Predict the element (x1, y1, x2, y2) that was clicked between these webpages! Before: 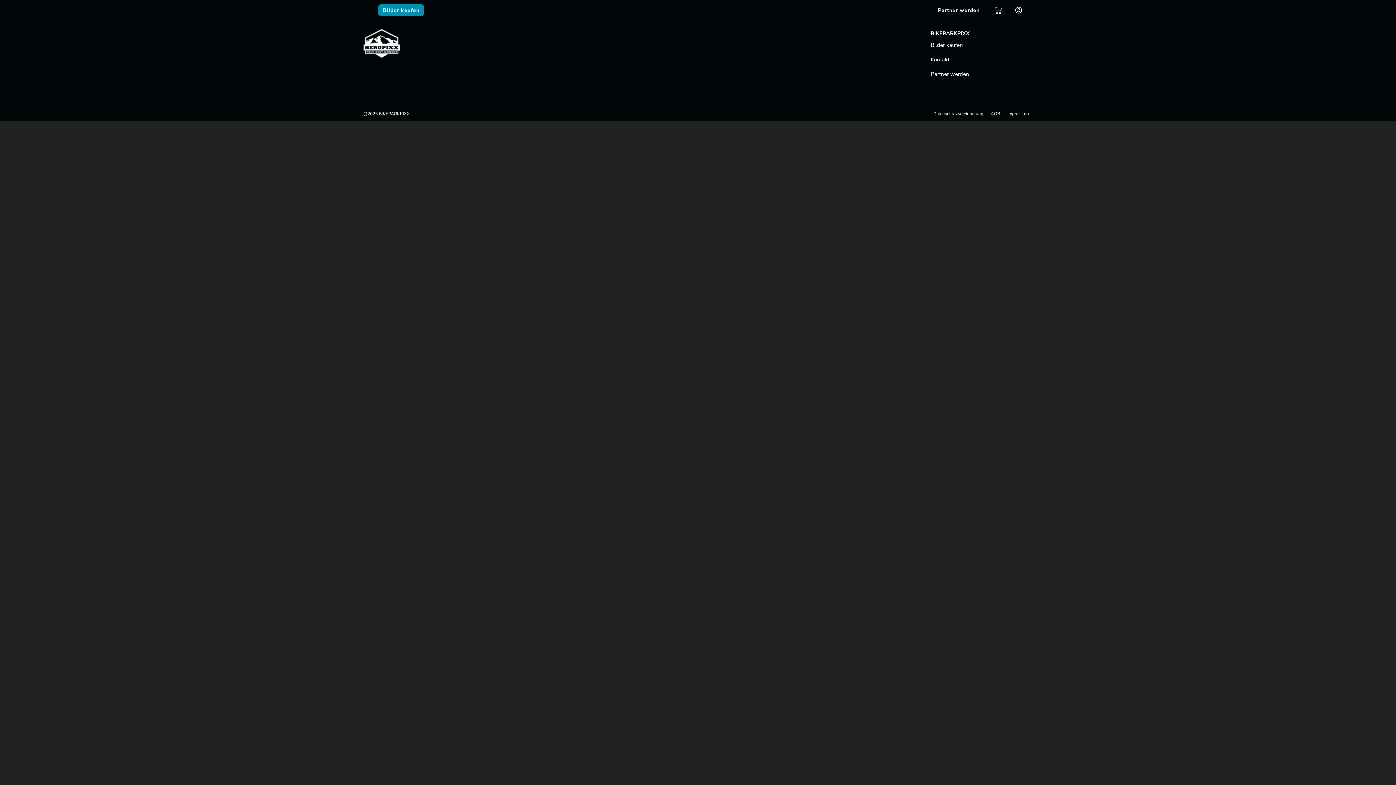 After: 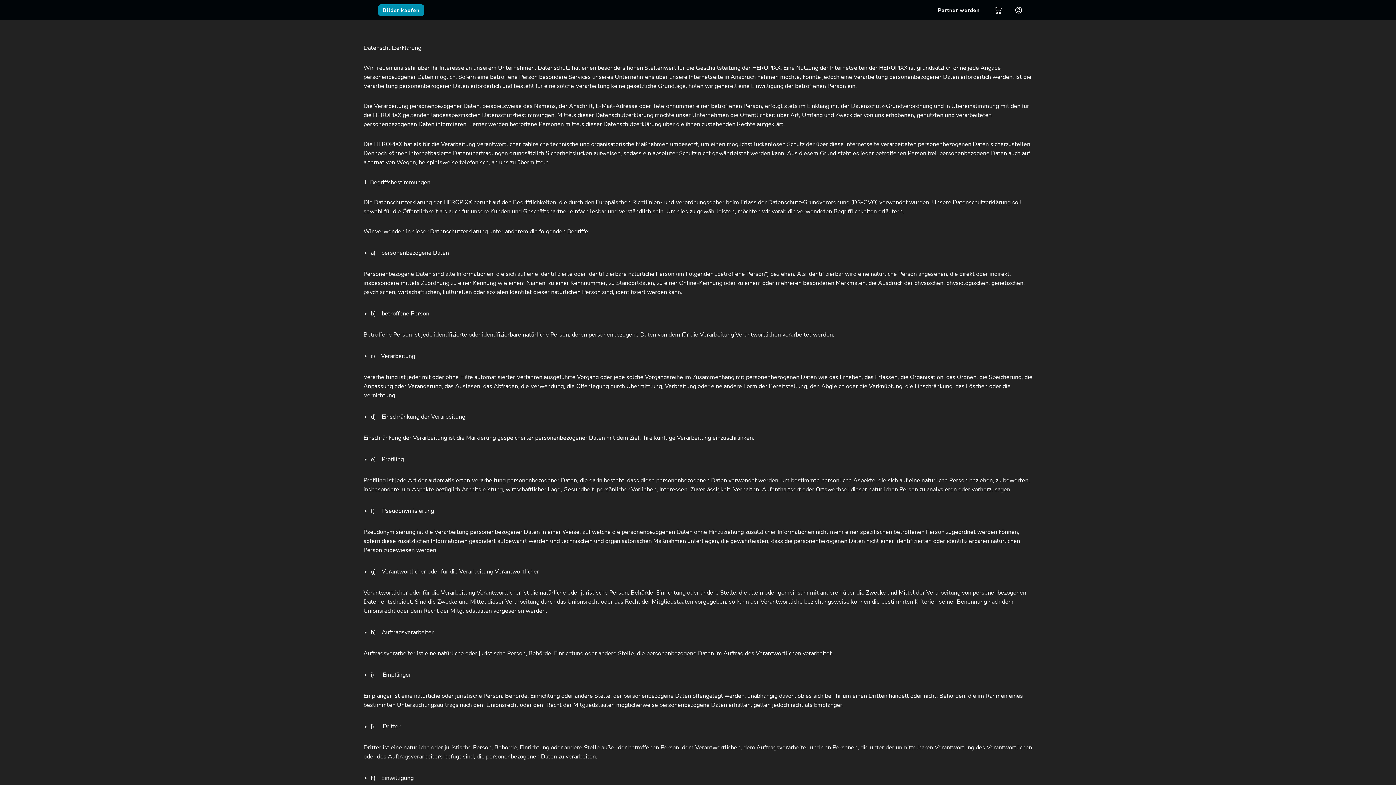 Action: label: Datenschutzvereinbarung bbox: (933, 110, 983, 116)